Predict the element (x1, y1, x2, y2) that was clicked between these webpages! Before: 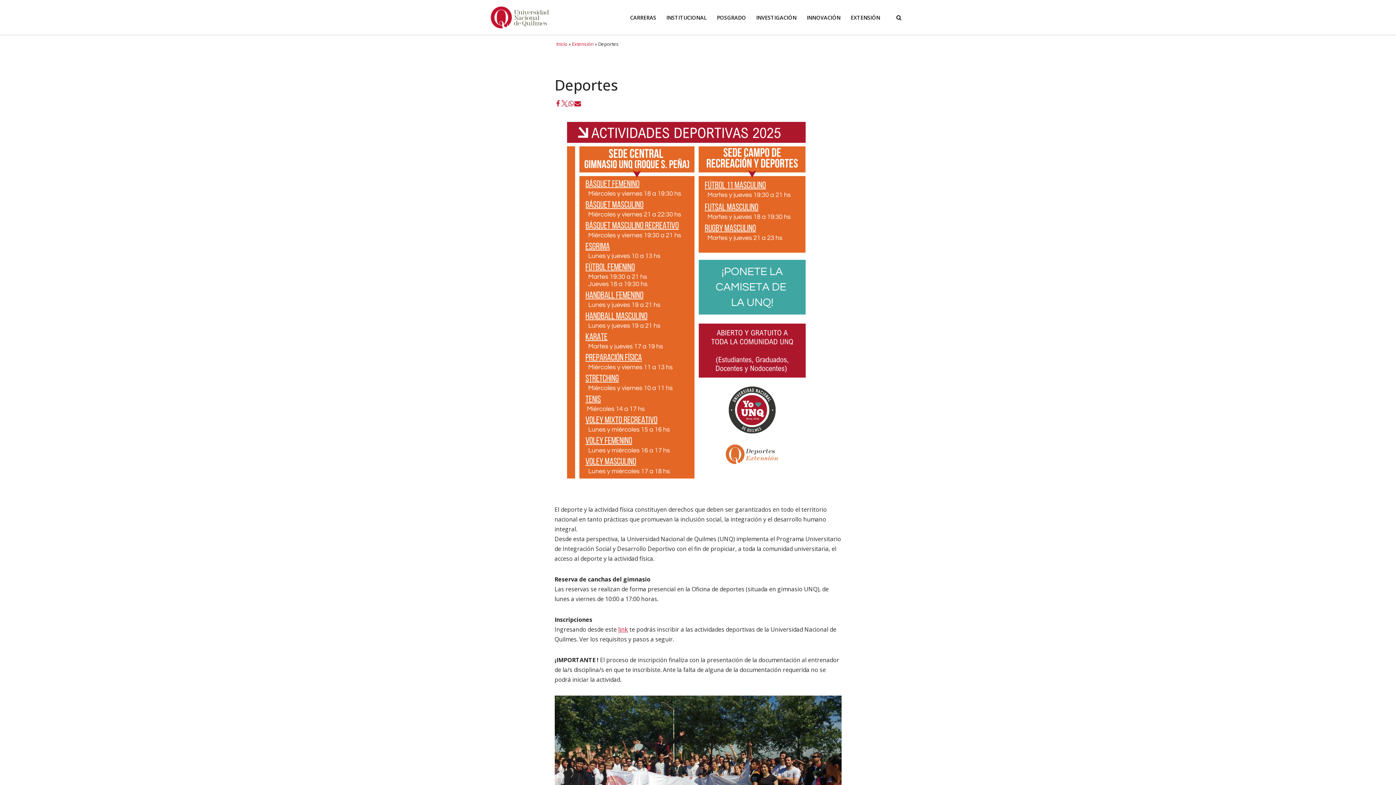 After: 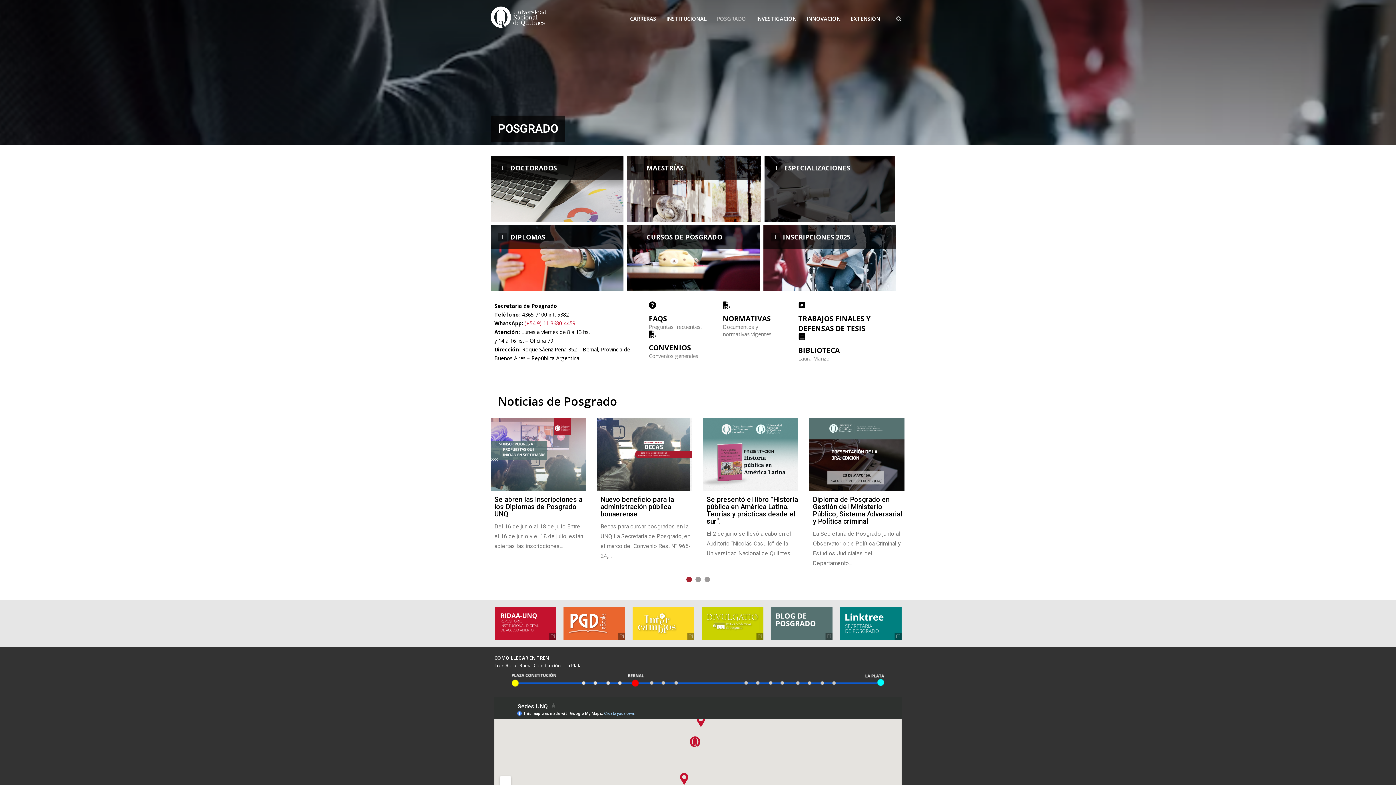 Action: label: POSGRADO bbox: (717, 12, 746, 22)